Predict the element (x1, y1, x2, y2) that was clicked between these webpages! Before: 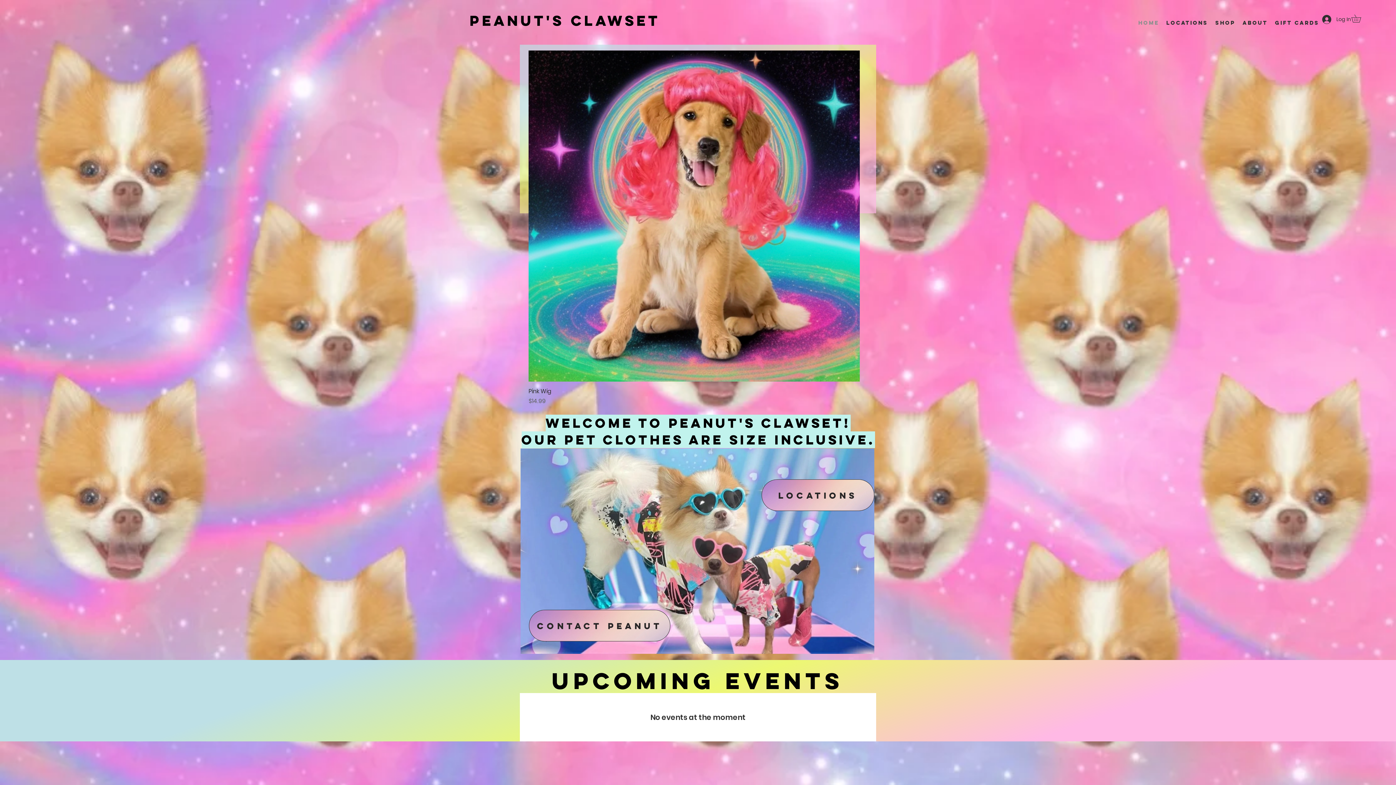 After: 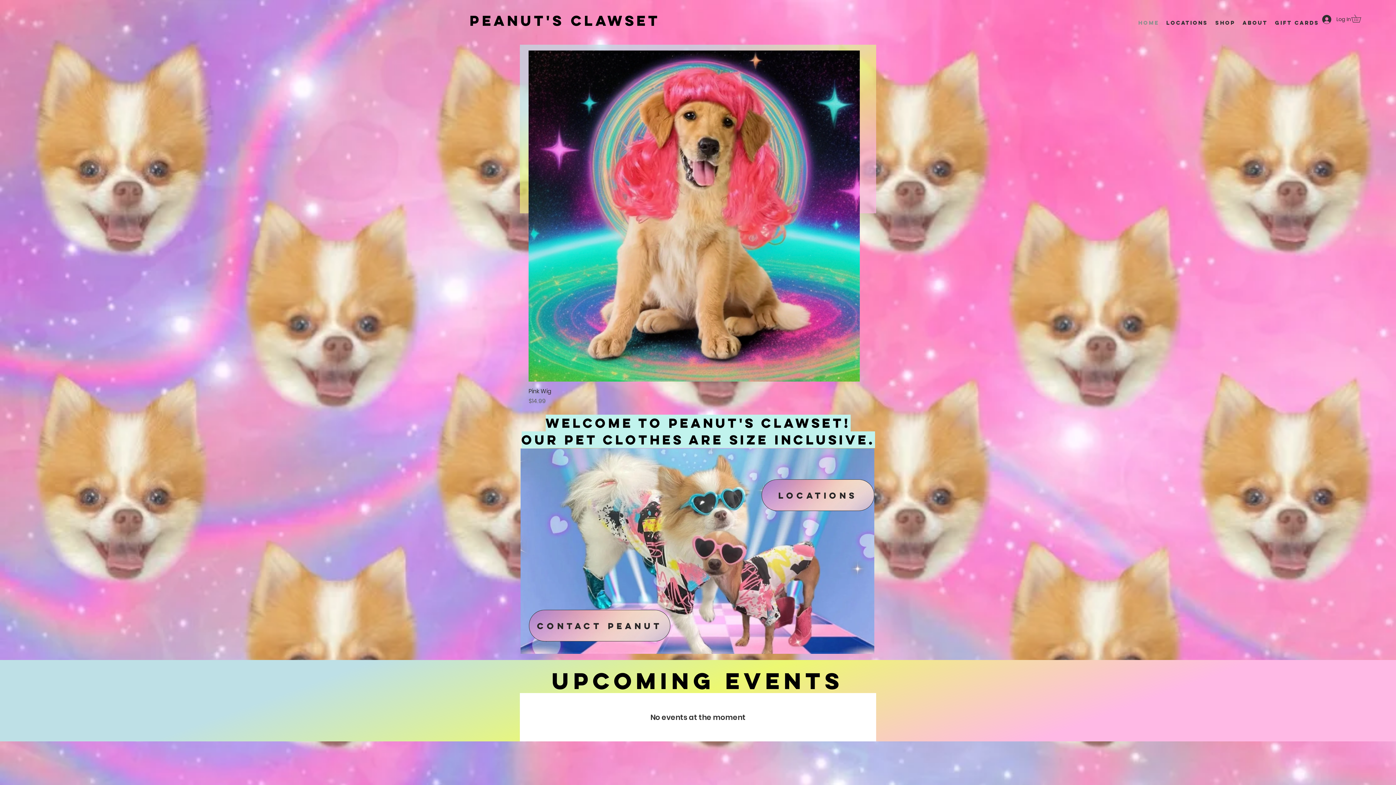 Action: label: Home bbox: (1134, 18, 1162, 27)